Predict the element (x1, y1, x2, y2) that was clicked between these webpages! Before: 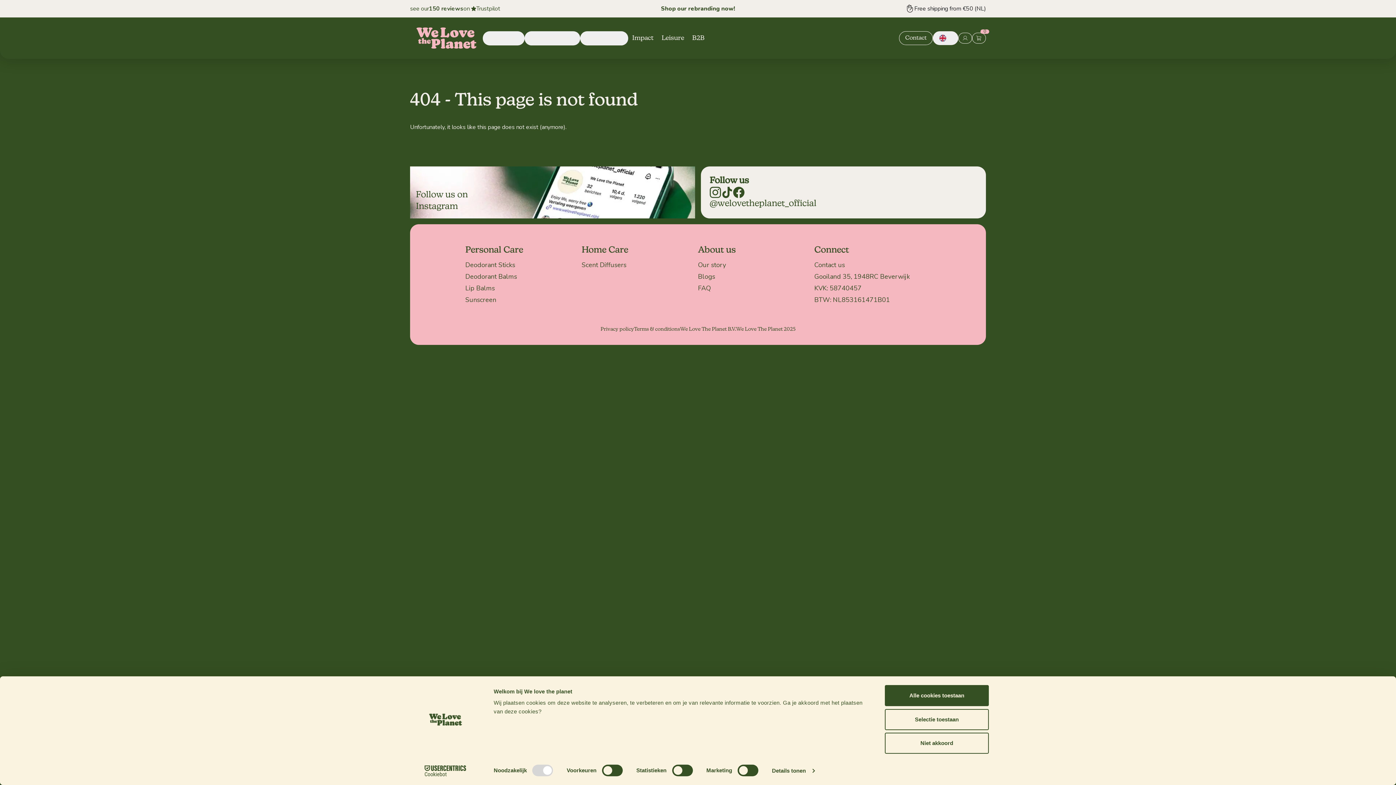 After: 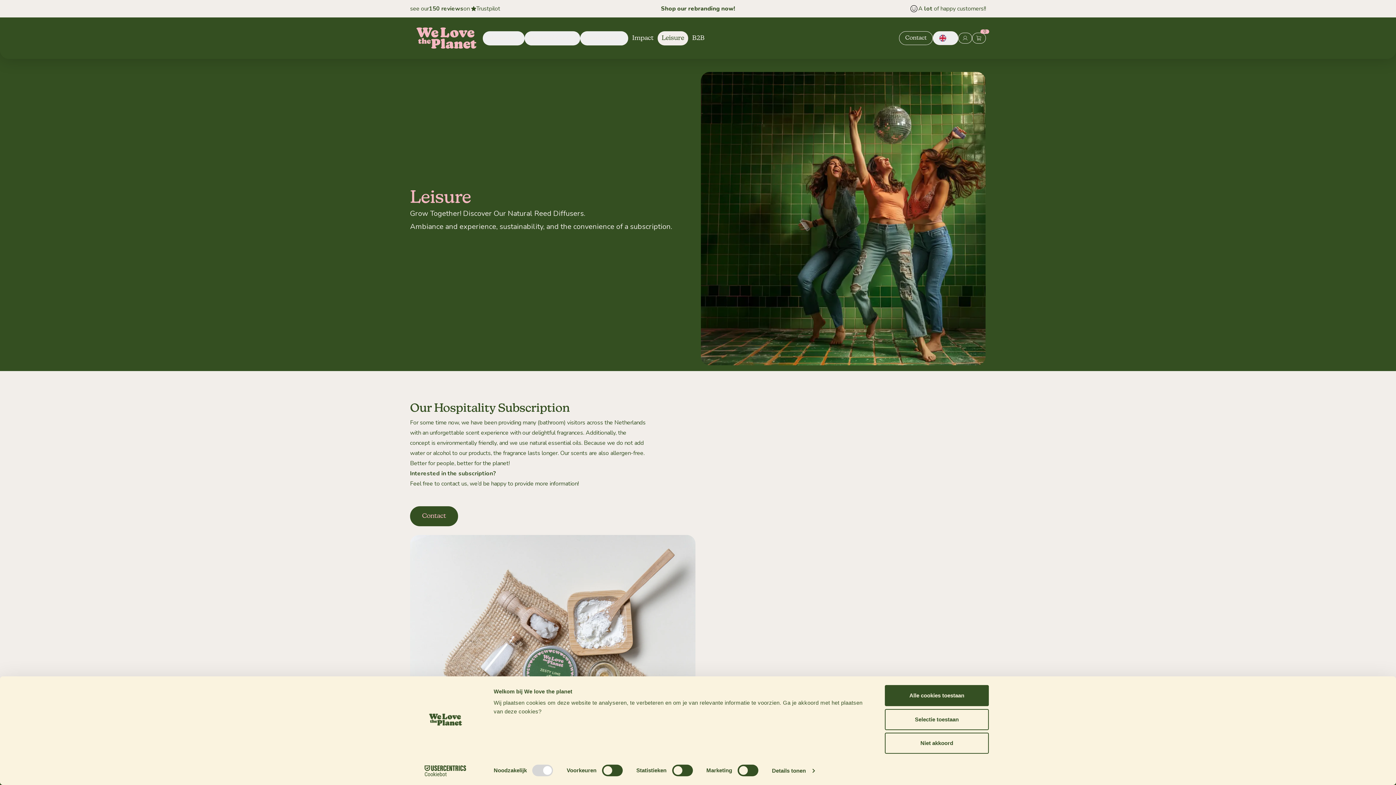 Action: label: Leisure bbox: (657, 31, 688, 45)